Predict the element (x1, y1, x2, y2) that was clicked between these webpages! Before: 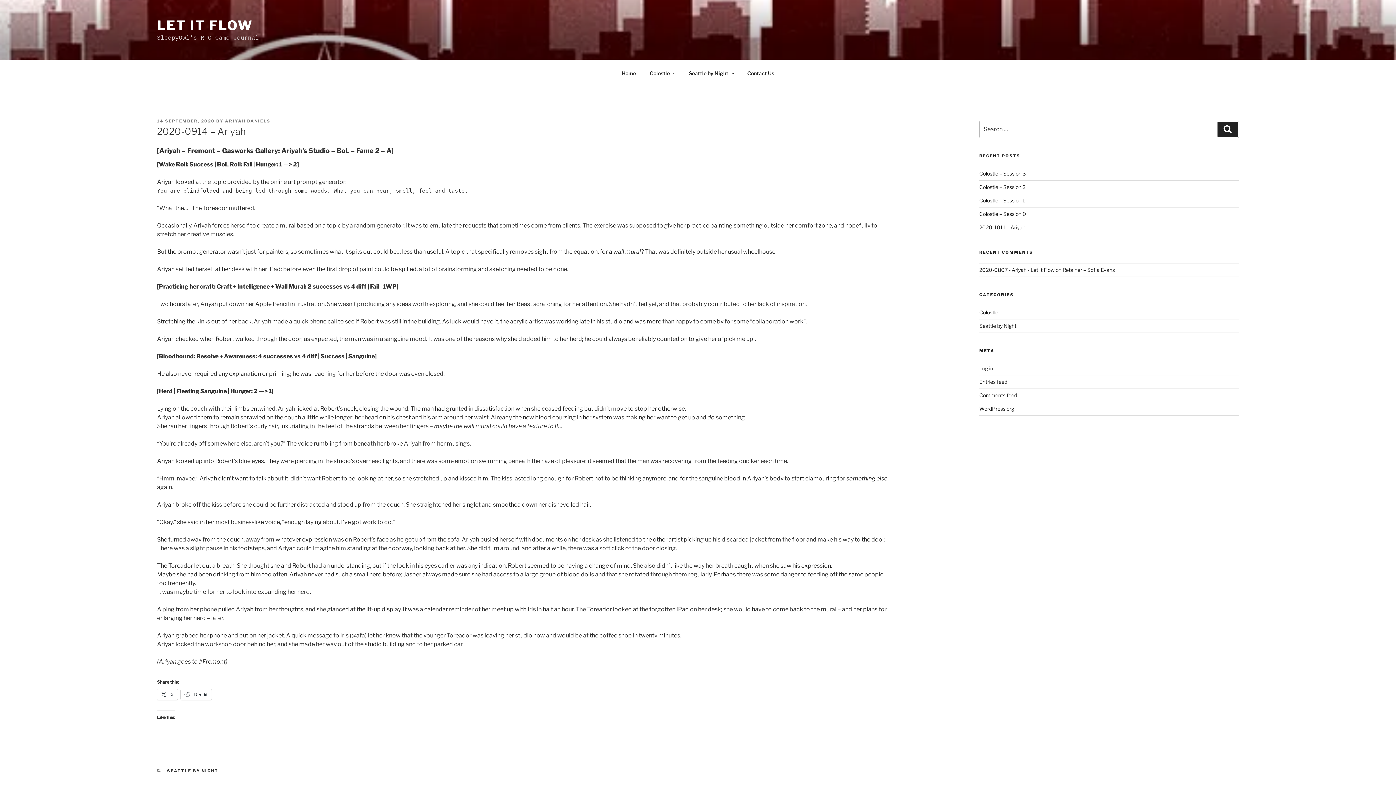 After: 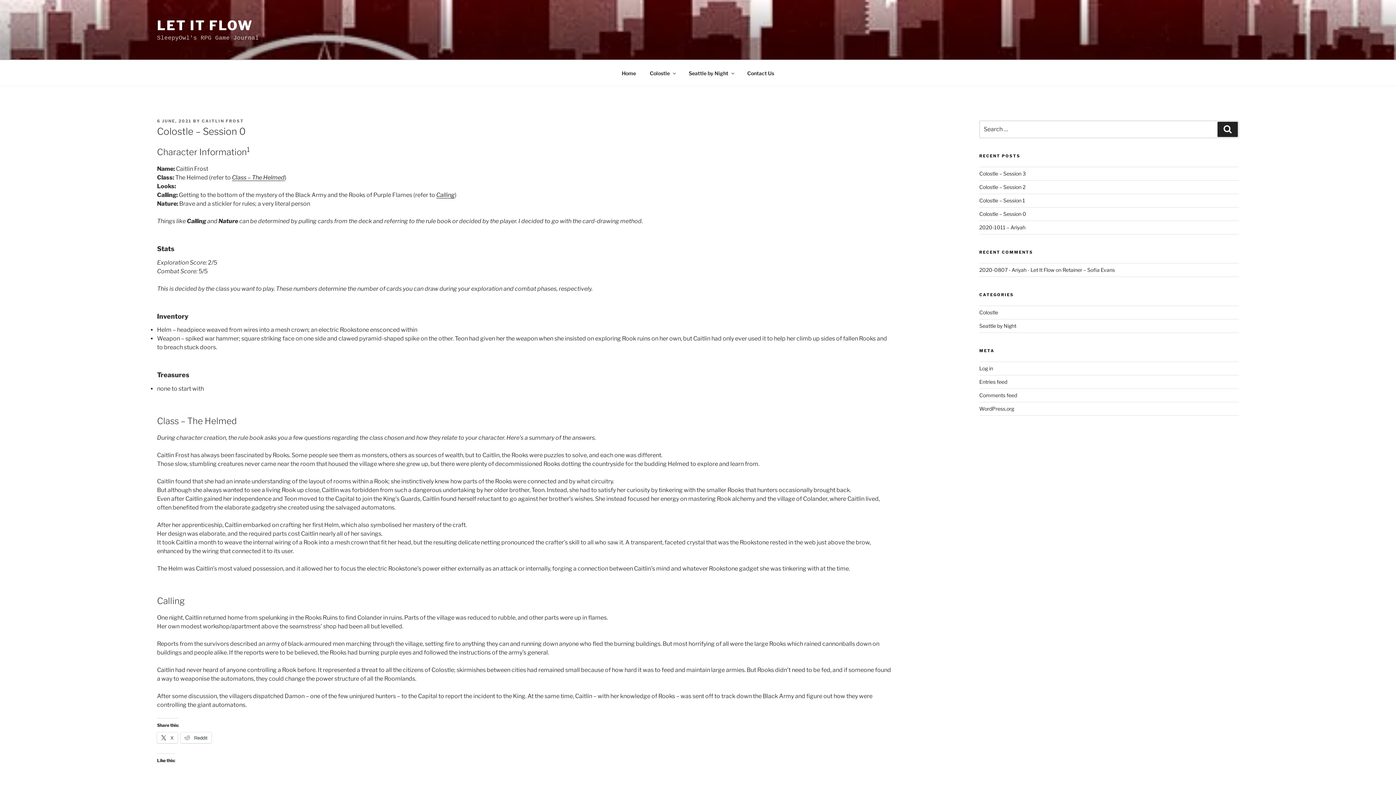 Action: bbox: (979, 211, 1026, 217) label: Colostle – Session 0